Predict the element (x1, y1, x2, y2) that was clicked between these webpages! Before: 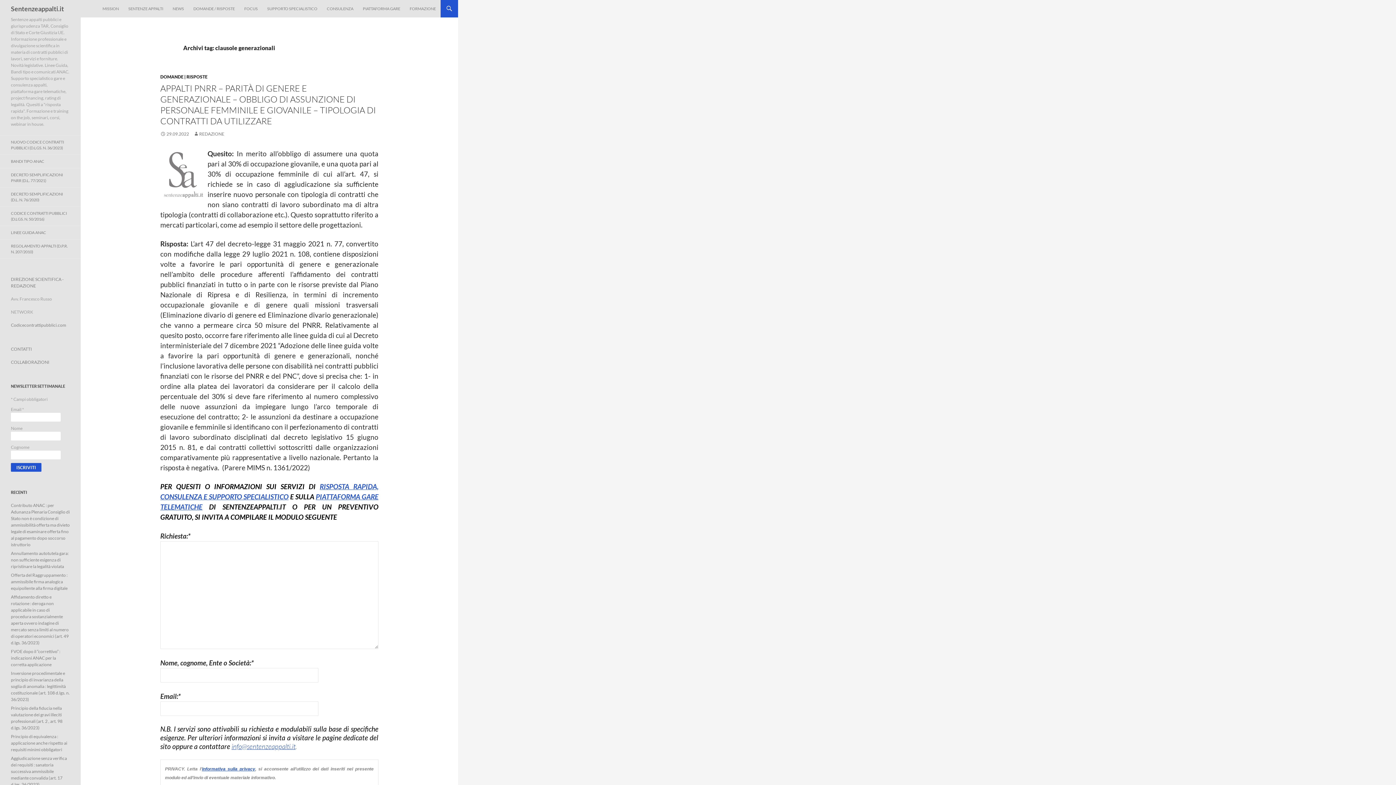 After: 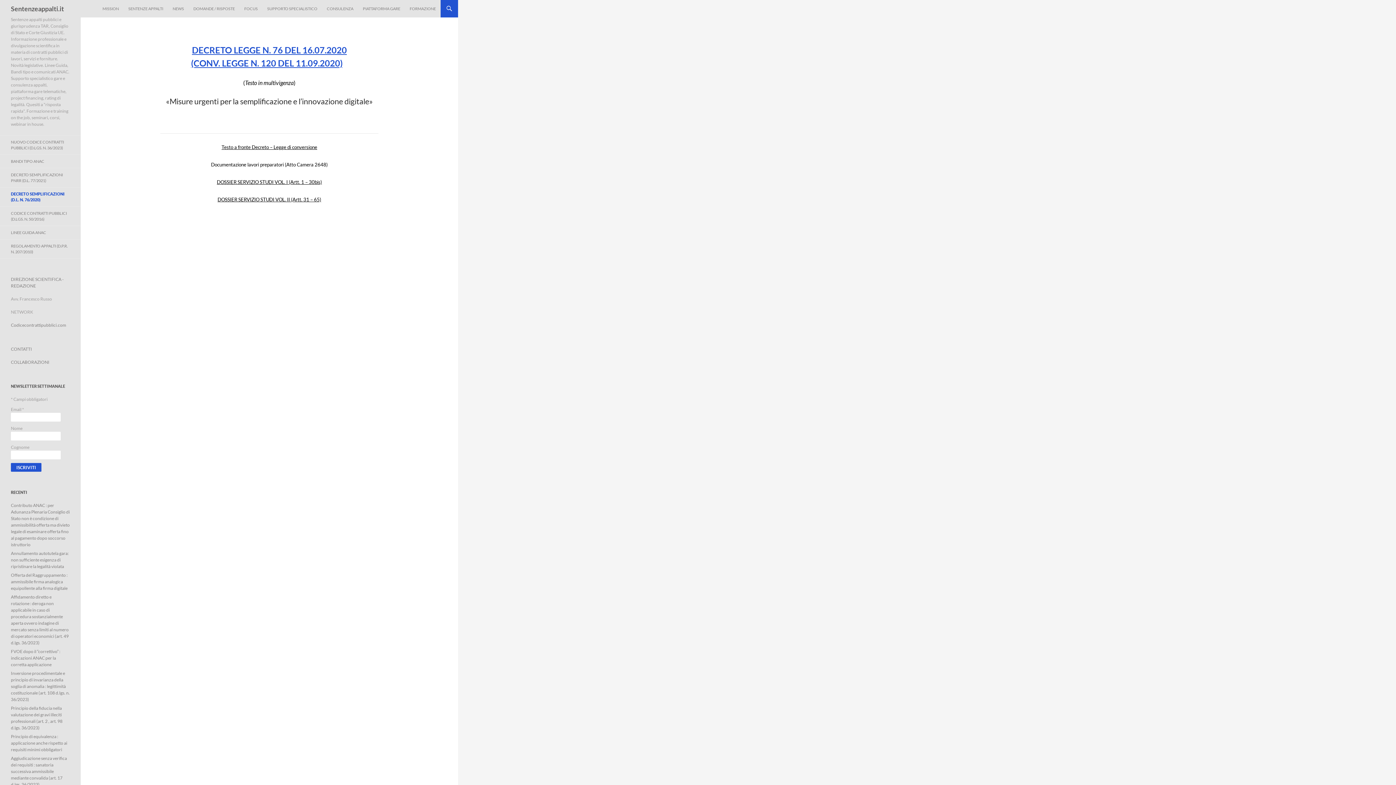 Action: bbox: (0, 187, 80, 206) label: DECRETO SEMPLIFICAZIONI (D.L. N. 76/2020)